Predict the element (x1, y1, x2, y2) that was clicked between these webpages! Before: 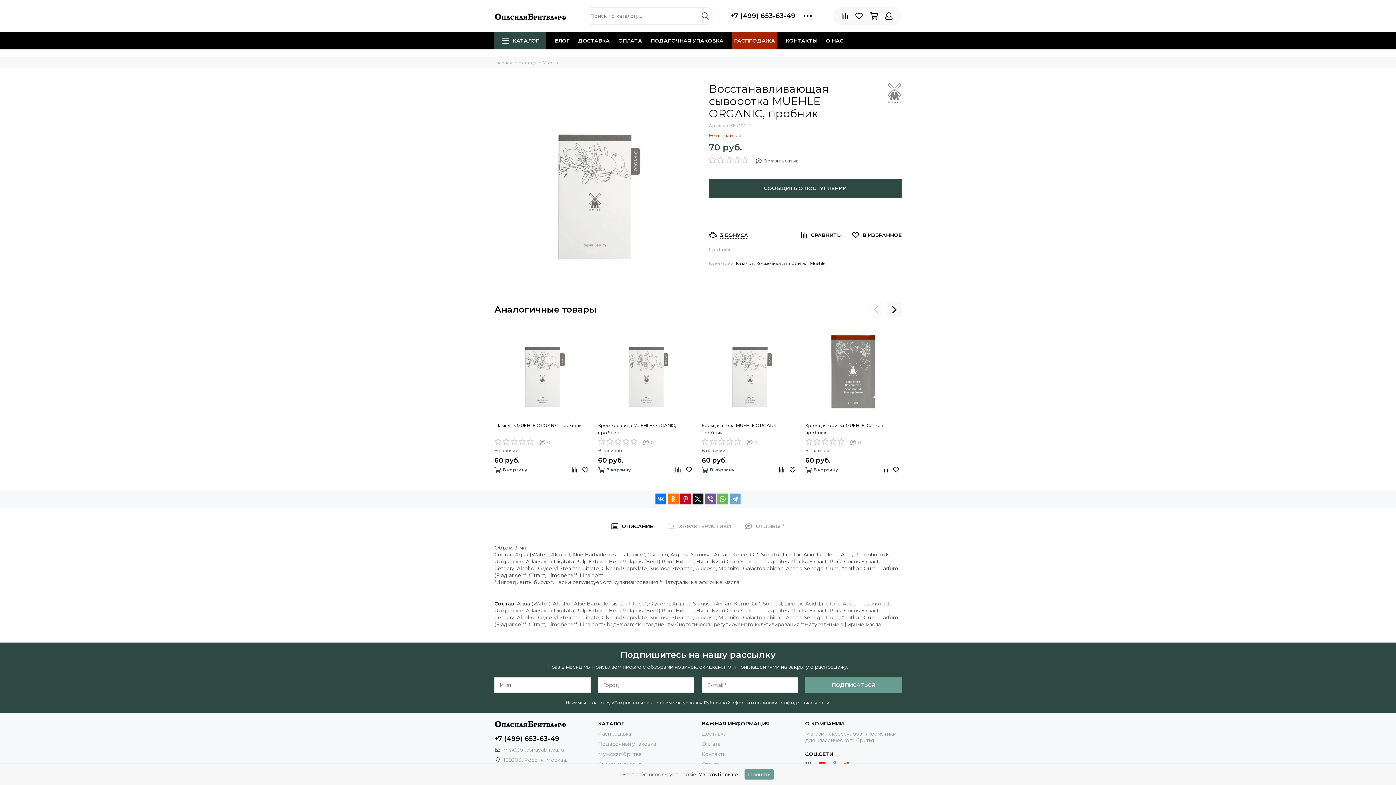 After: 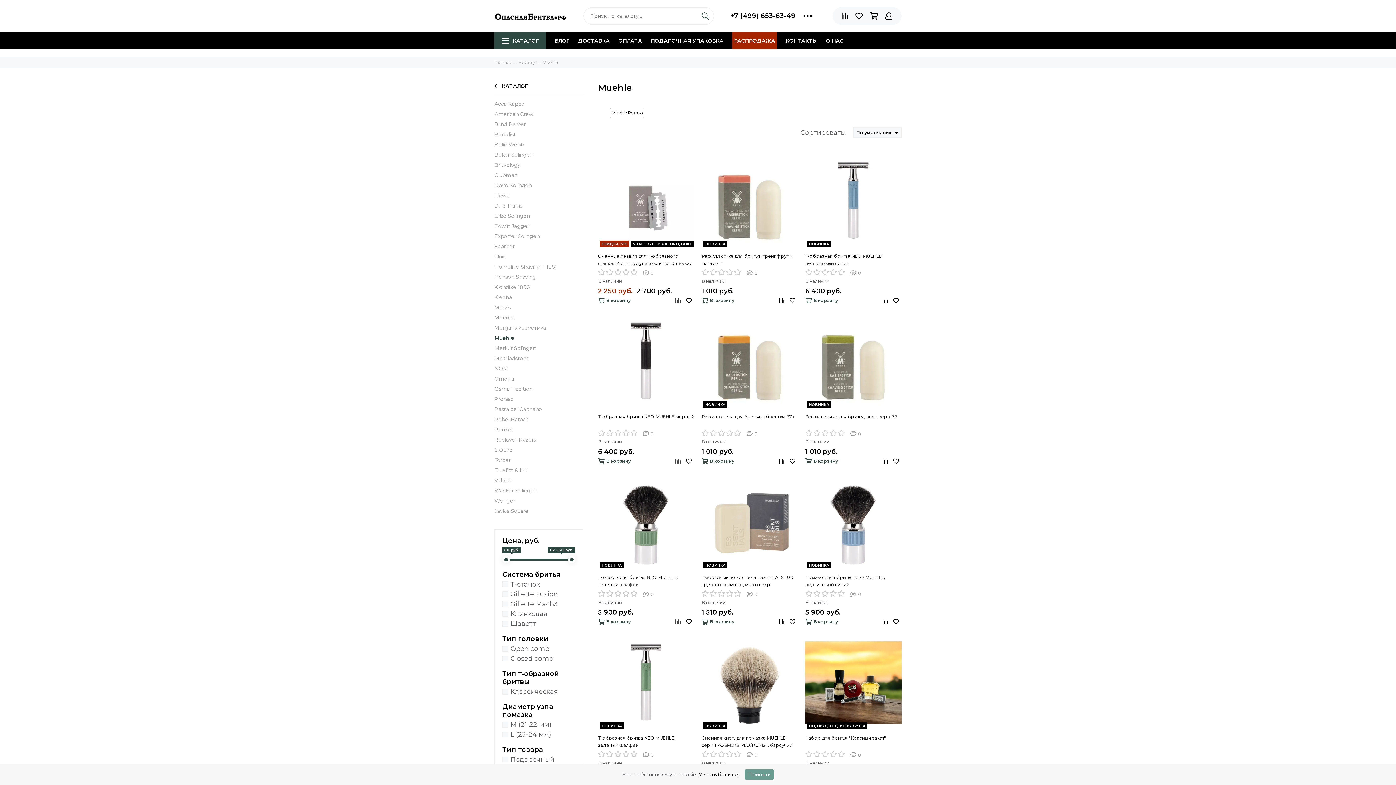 Action: label: Muehle bbox: (810, 260, 825, 266)